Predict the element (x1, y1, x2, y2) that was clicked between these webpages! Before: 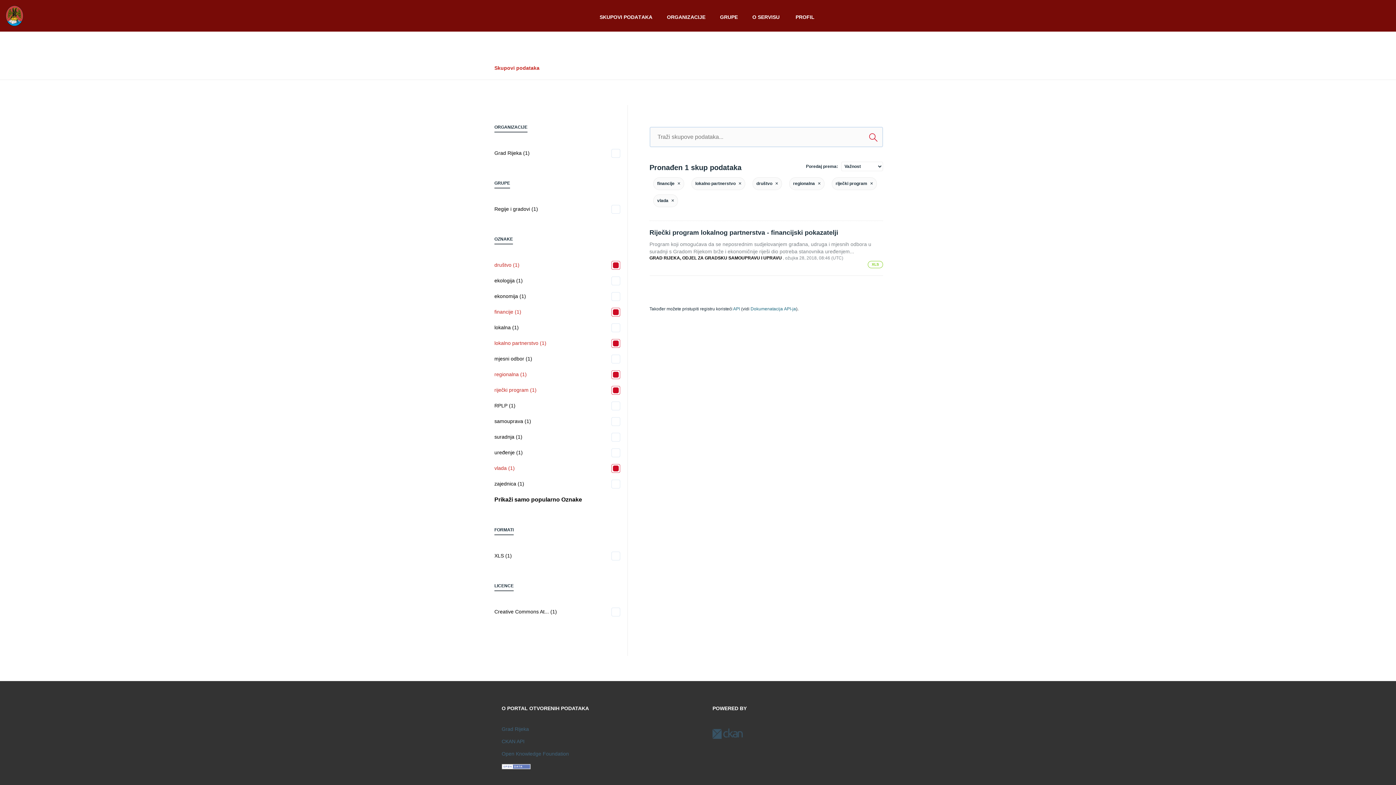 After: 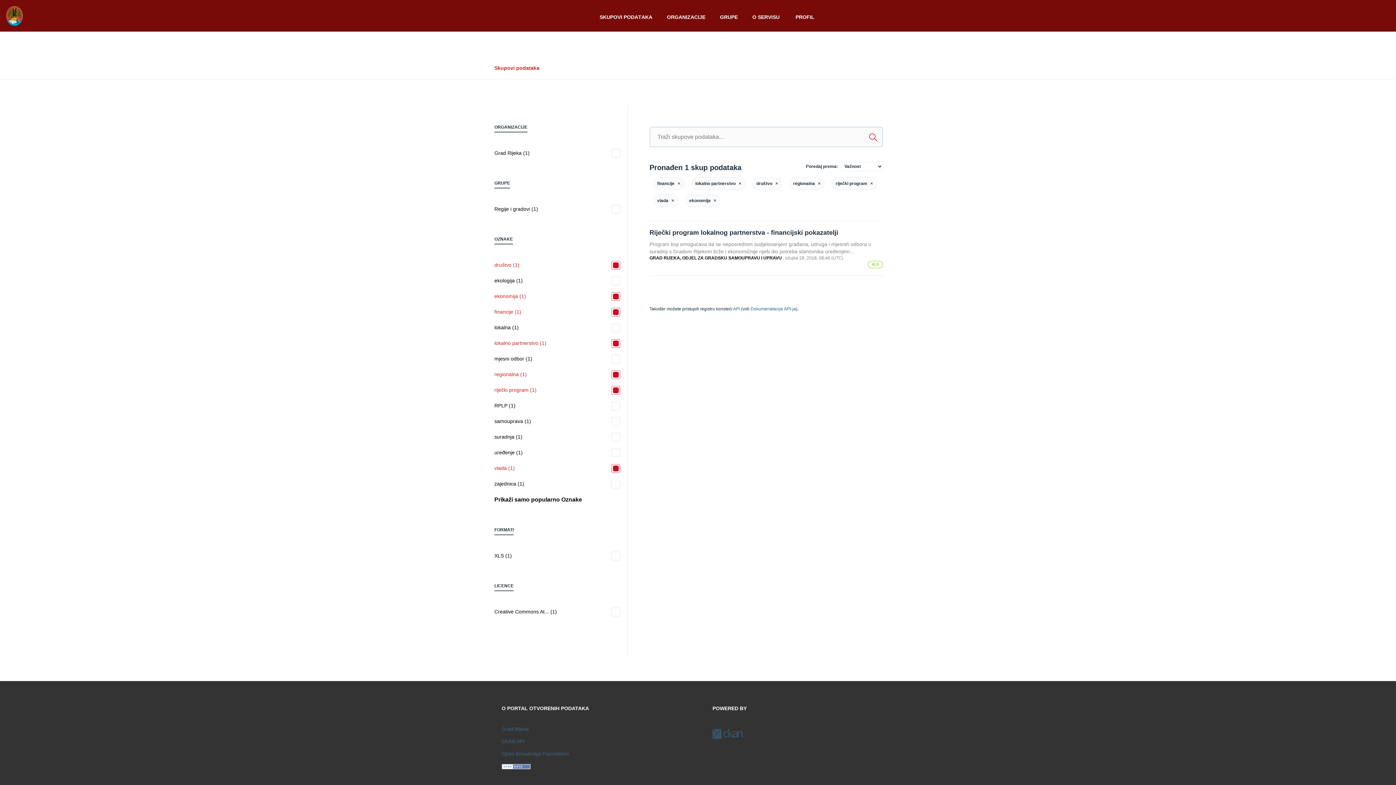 Action: label: ekonomija (1) bbox: (494, 292, 620, 300)